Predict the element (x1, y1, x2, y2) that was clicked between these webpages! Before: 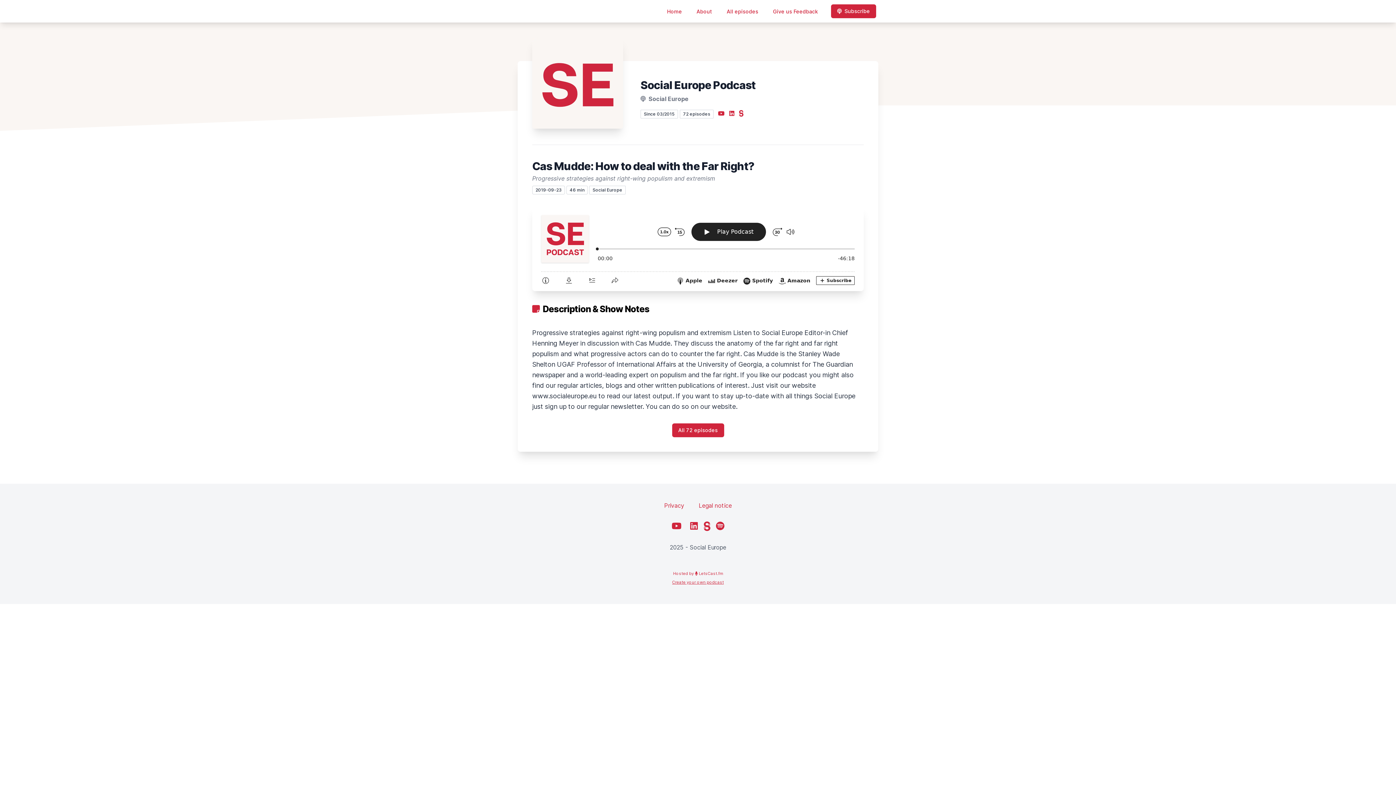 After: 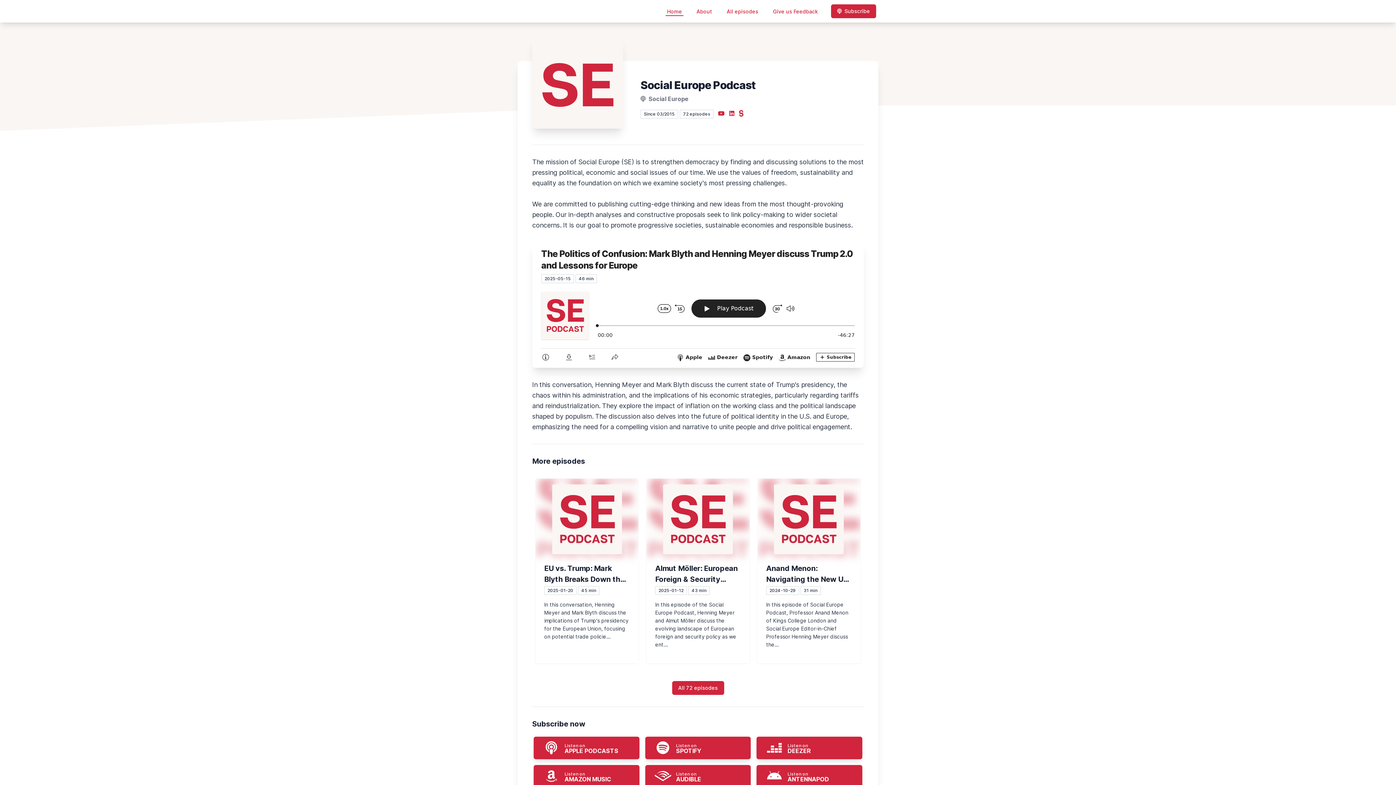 Action: bbox: (532, 37, 623, 128)